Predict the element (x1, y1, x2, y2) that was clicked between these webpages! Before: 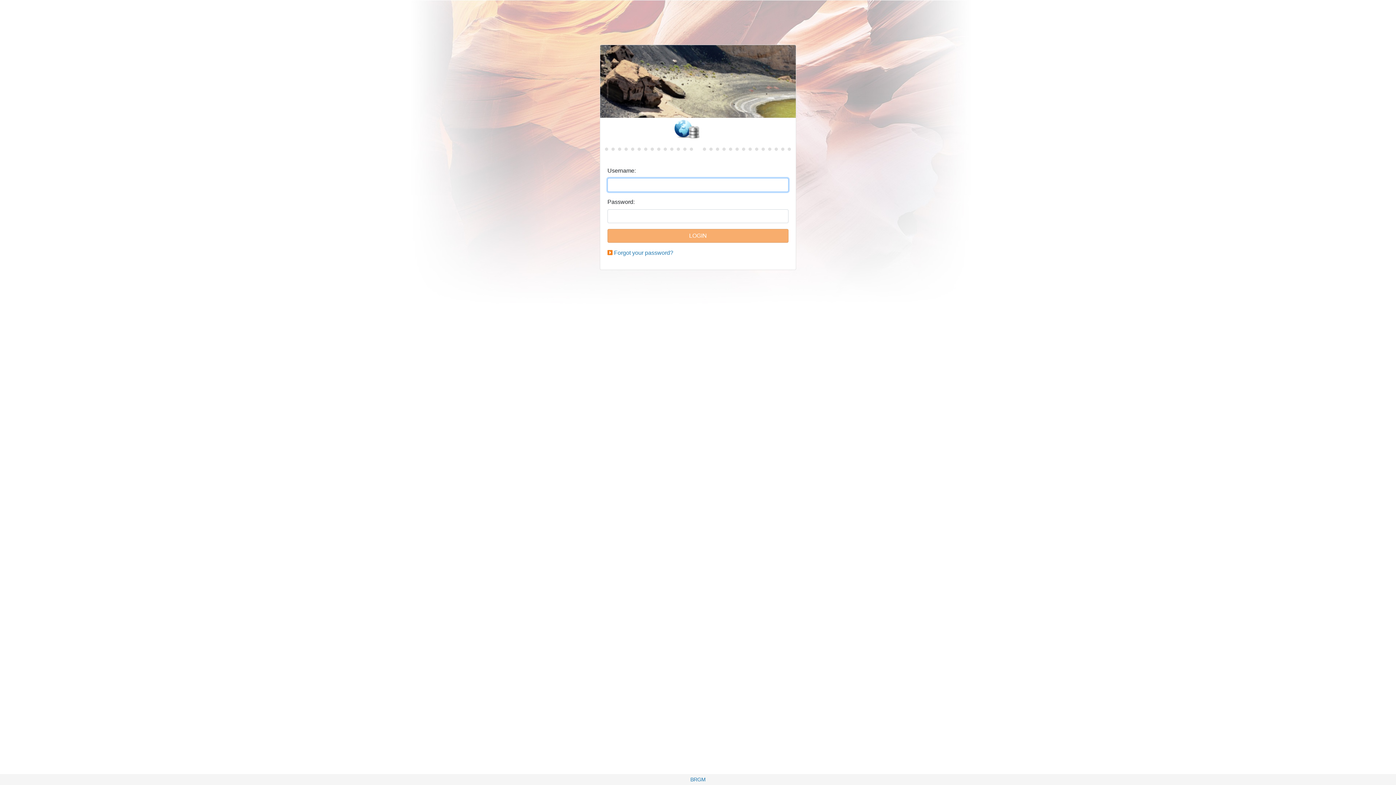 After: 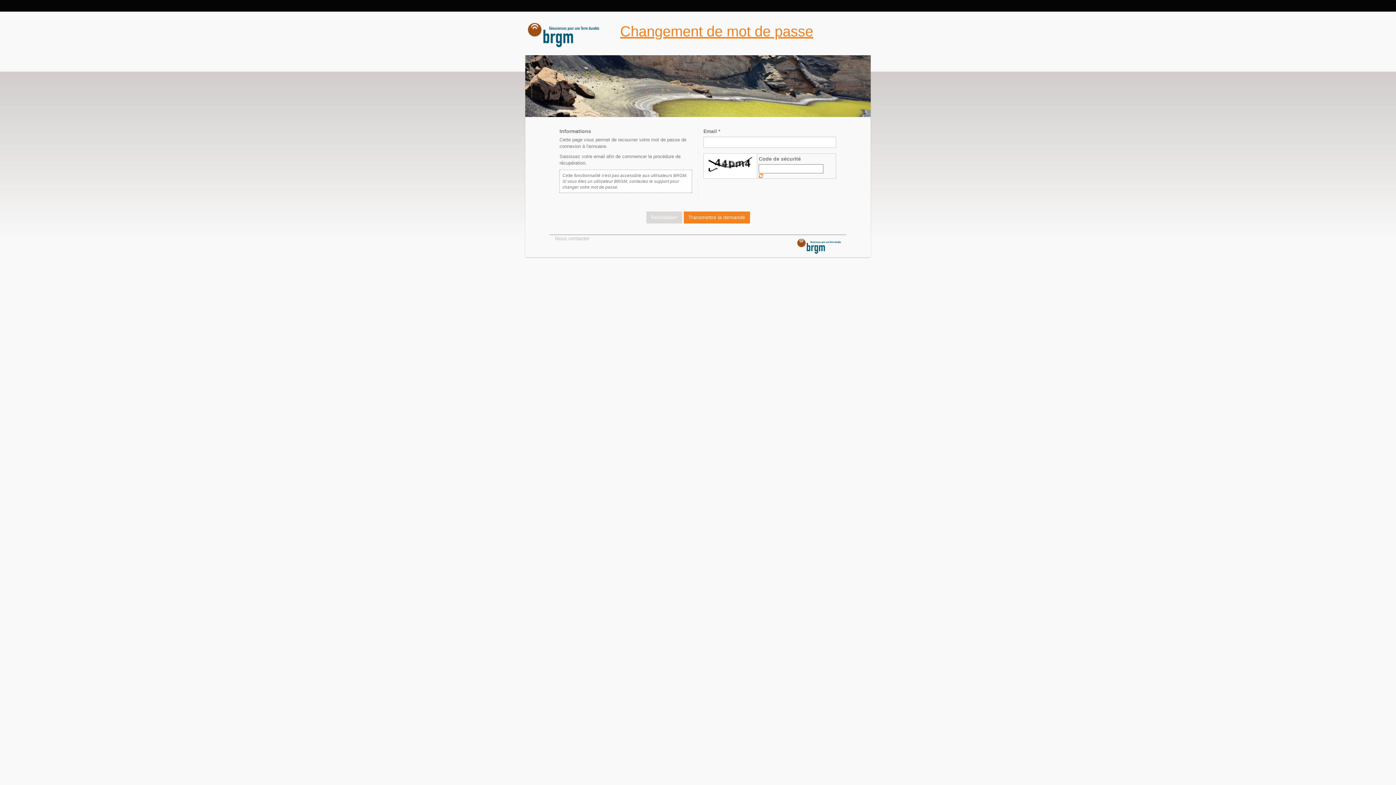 Action: label: Forgot your password? bbox: (614, 249, 673, 256)